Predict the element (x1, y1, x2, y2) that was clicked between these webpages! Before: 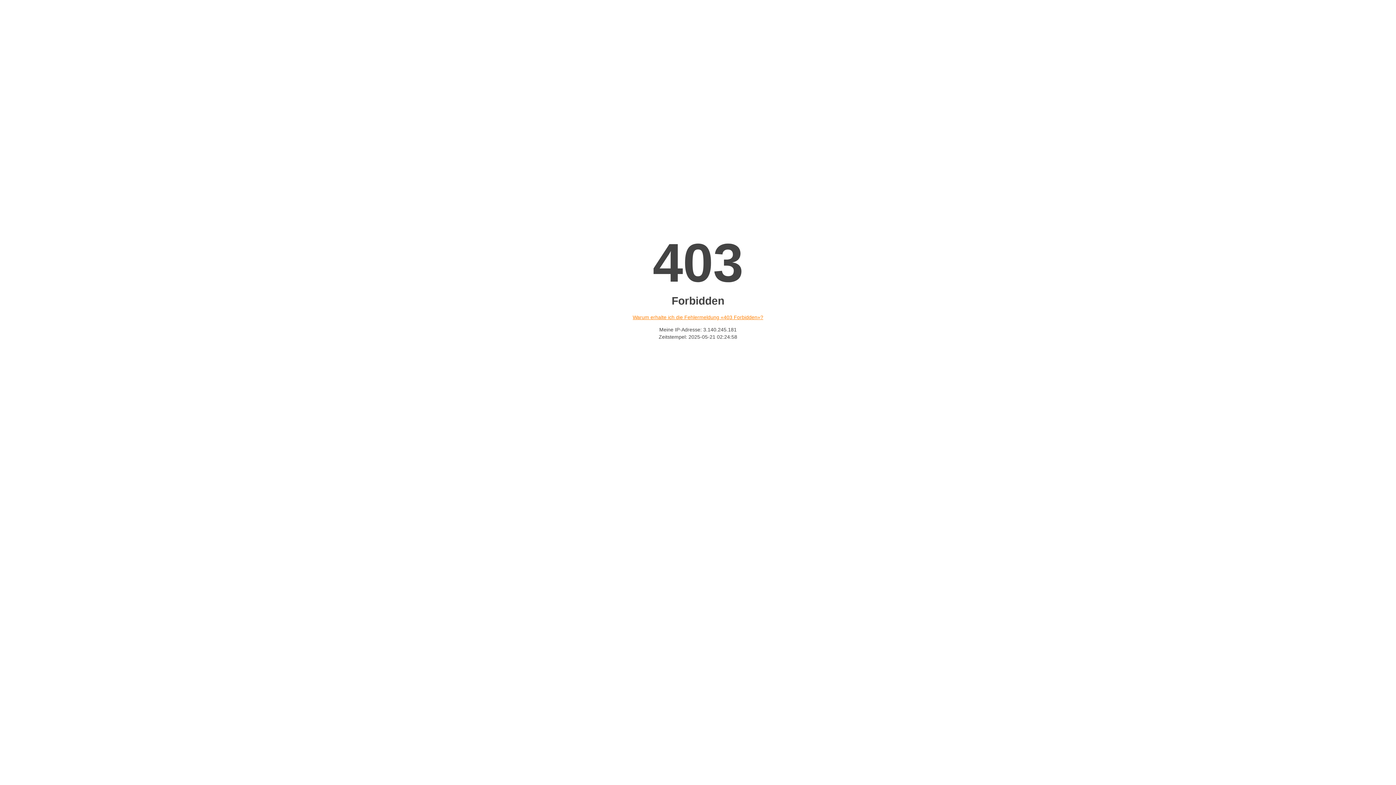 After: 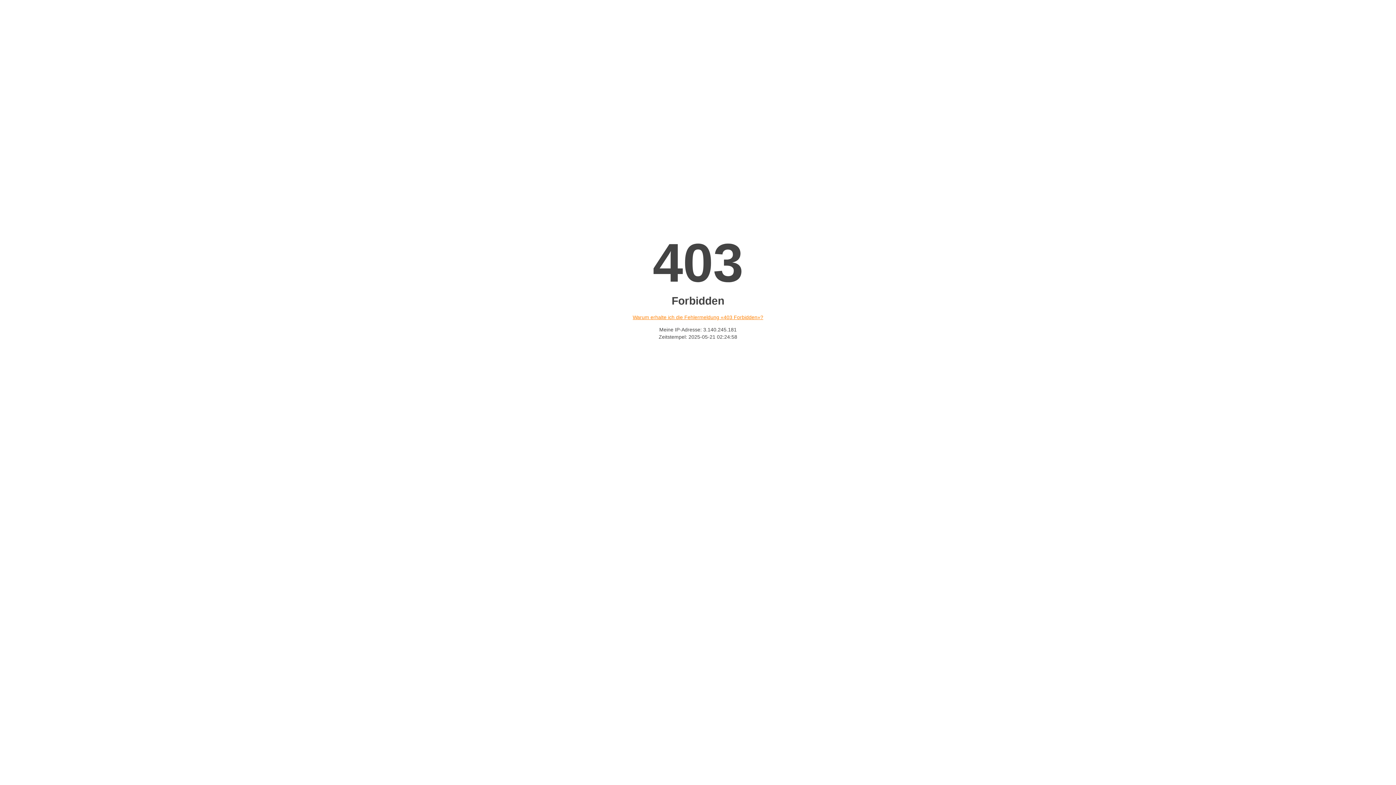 Action: bbox: (632, 314, 763, 320) label: Warum erhalte ich die Fehlermeldung «403 Forbidden»?